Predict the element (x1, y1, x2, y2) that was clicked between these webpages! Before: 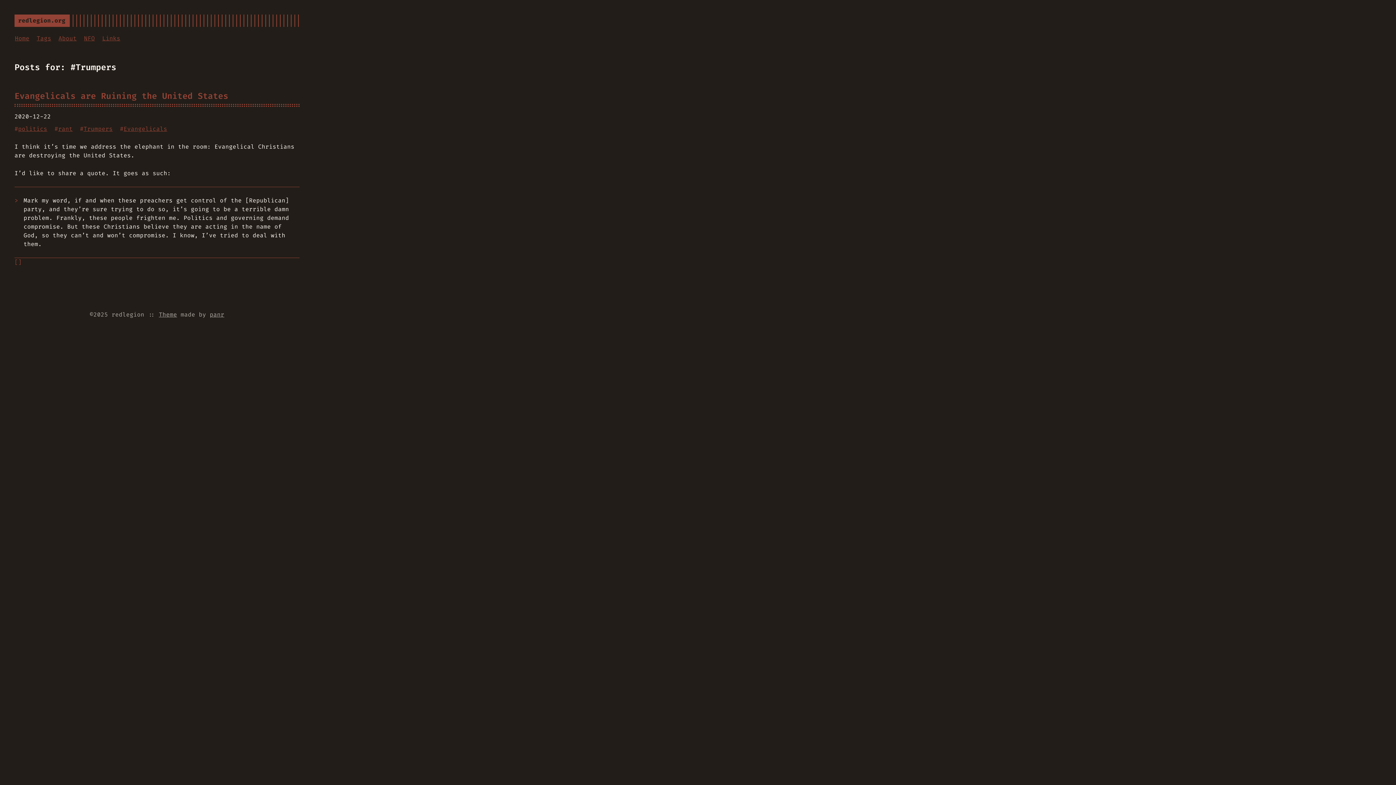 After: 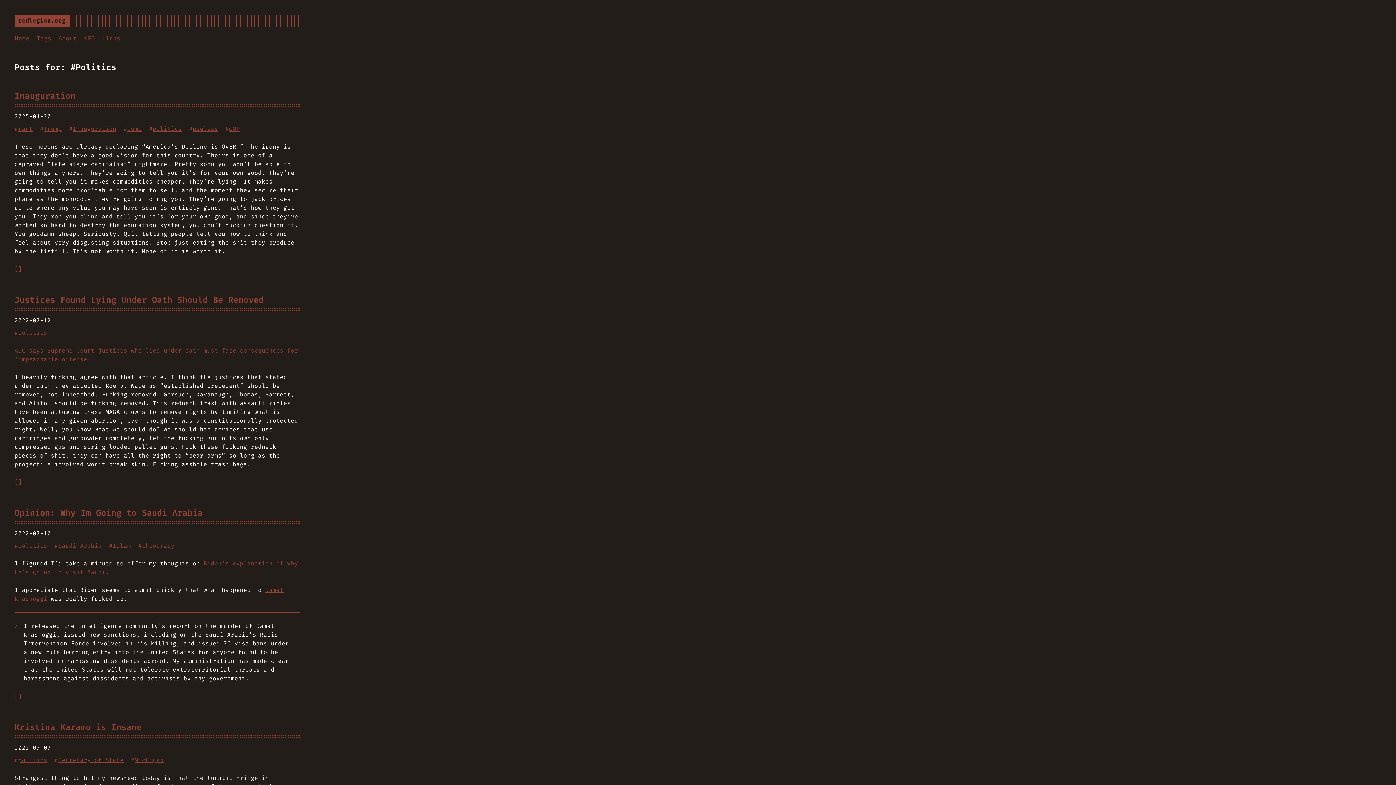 Action: label: politics bbox: (18, 125, 47, 132)